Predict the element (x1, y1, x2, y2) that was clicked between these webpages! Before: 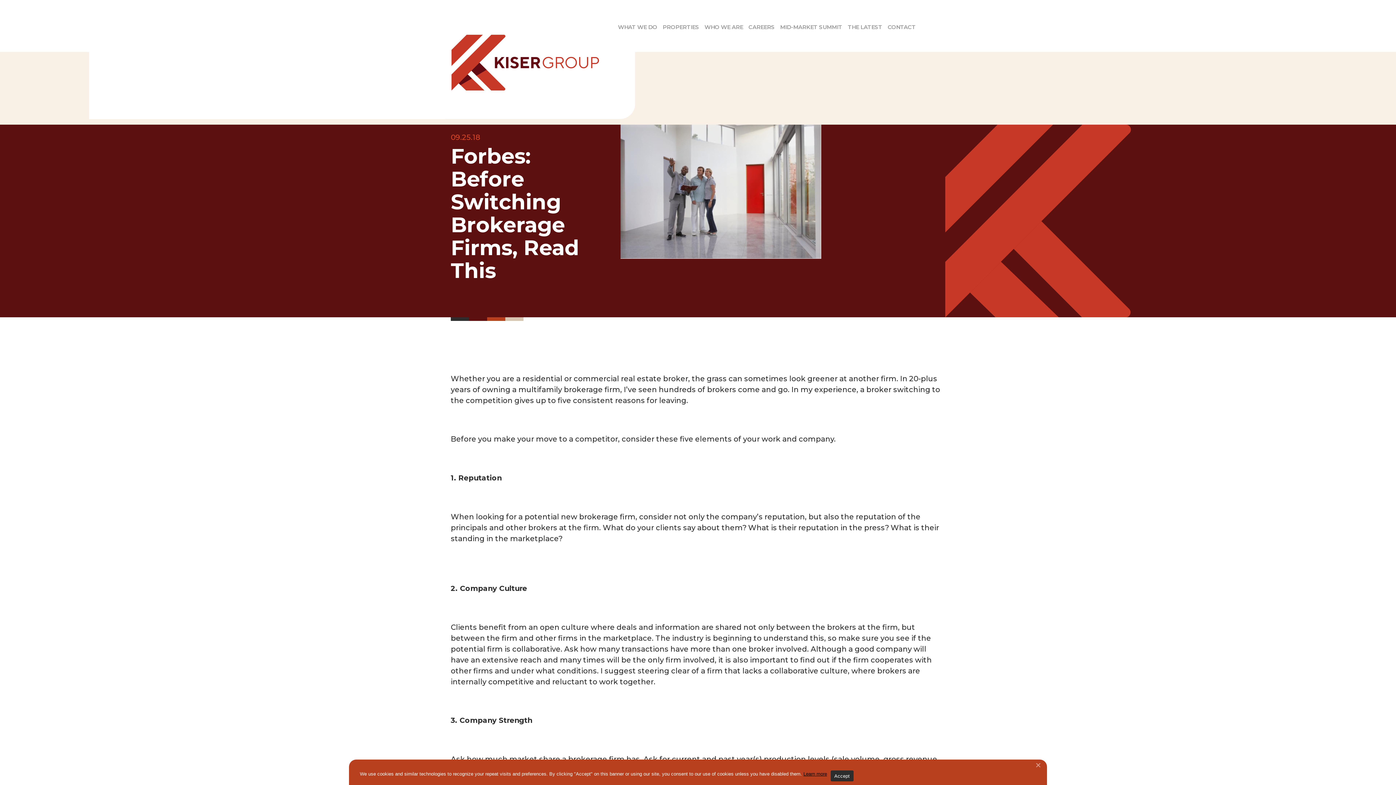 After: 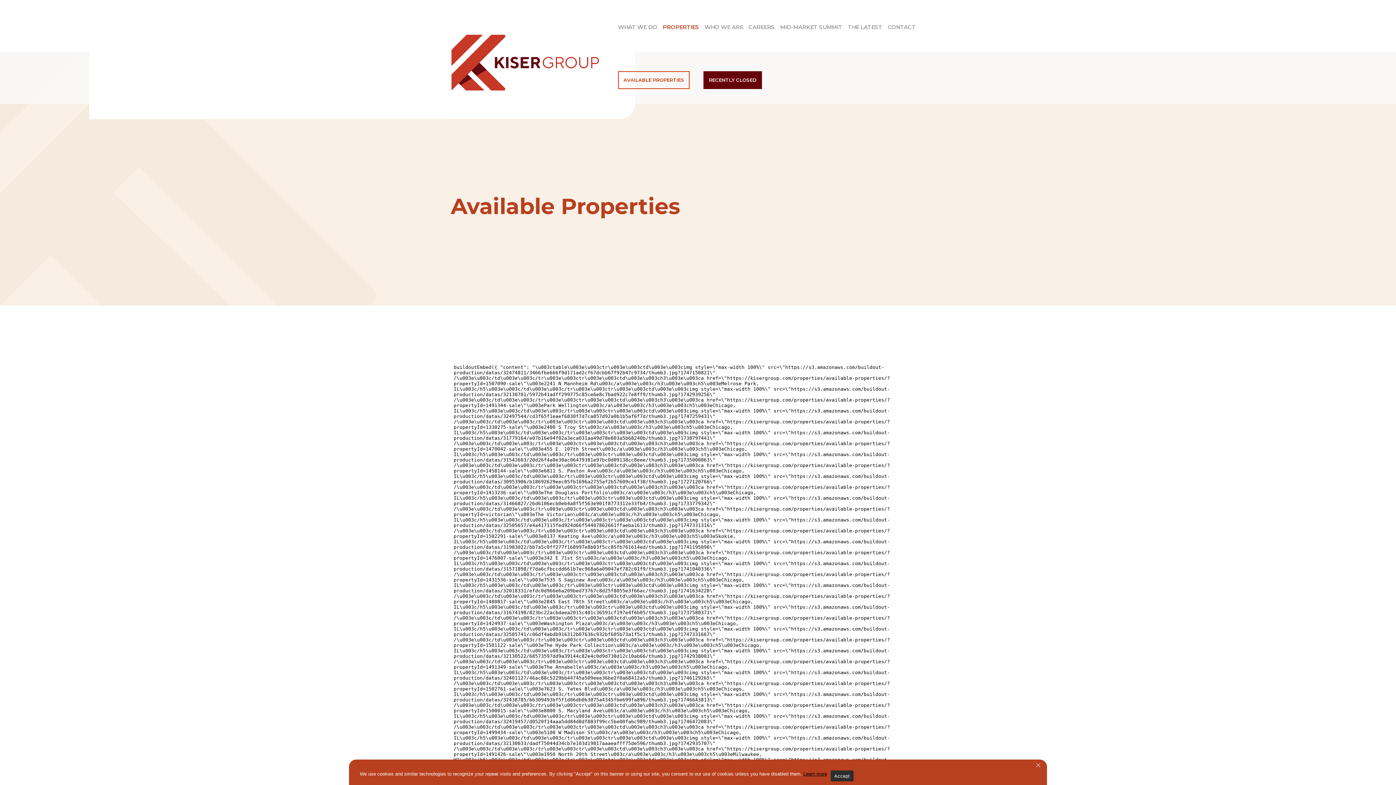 Action: label: PROPERTIES bbox: (662, 23, 699, 52)